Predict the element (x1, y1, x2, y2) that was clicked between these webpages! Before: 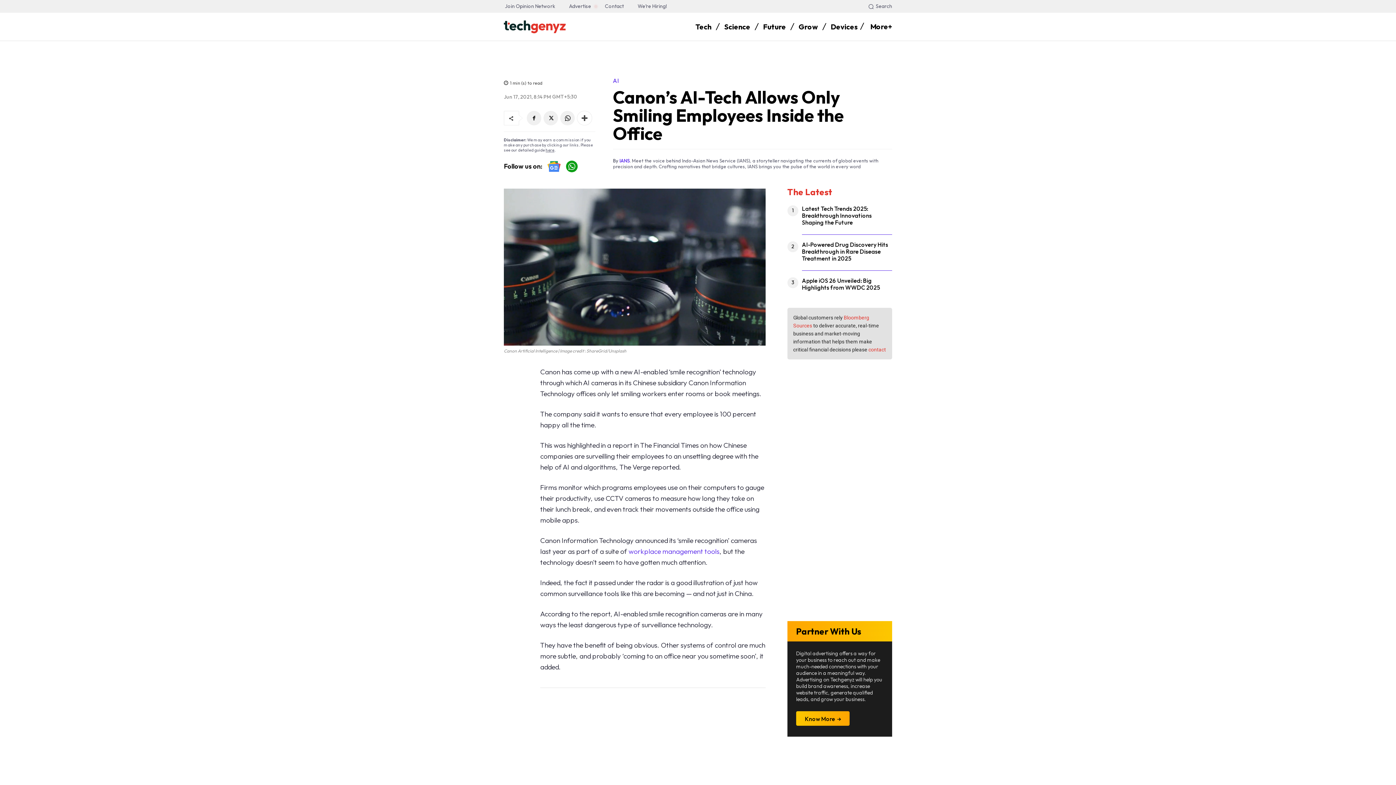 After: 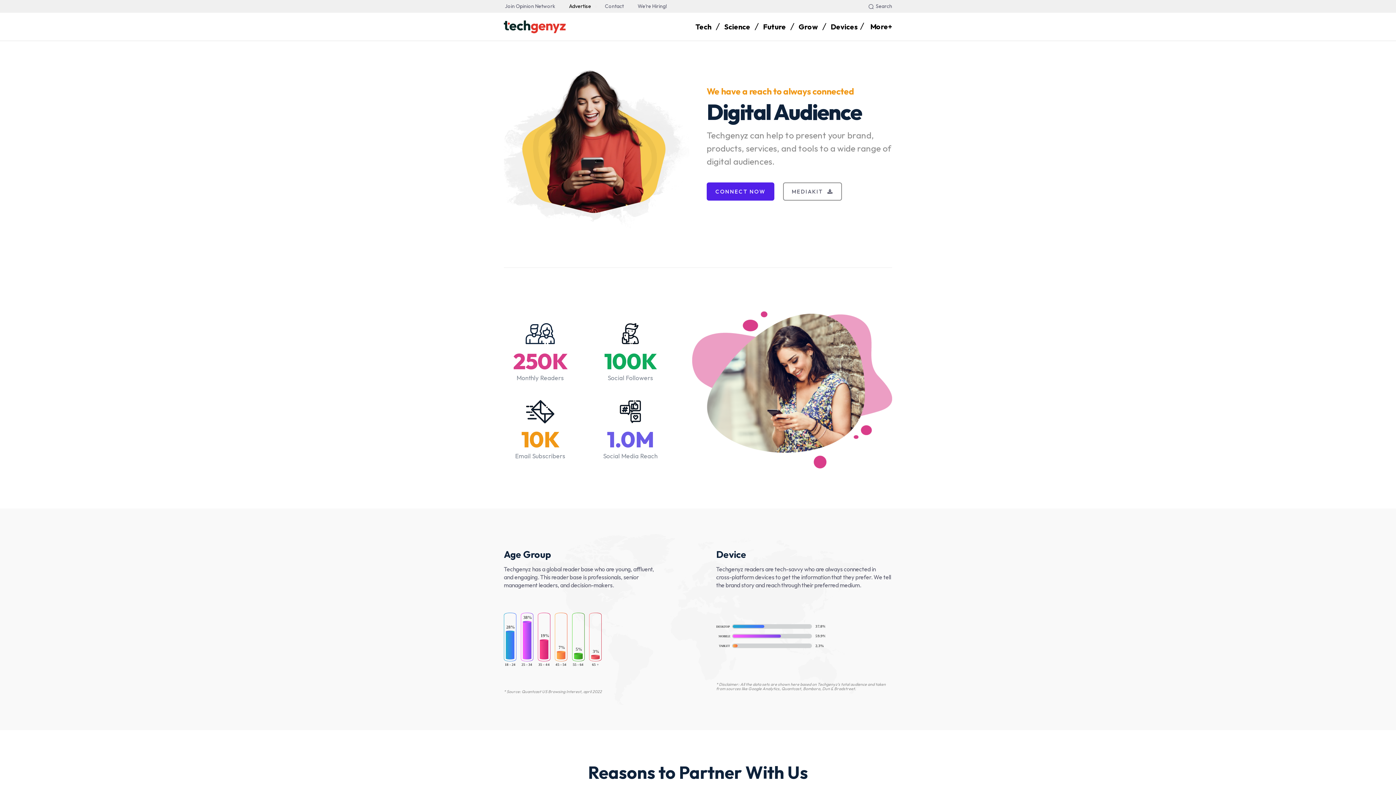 Action: label: Advertise bbox: (565, 0, 594, 12)